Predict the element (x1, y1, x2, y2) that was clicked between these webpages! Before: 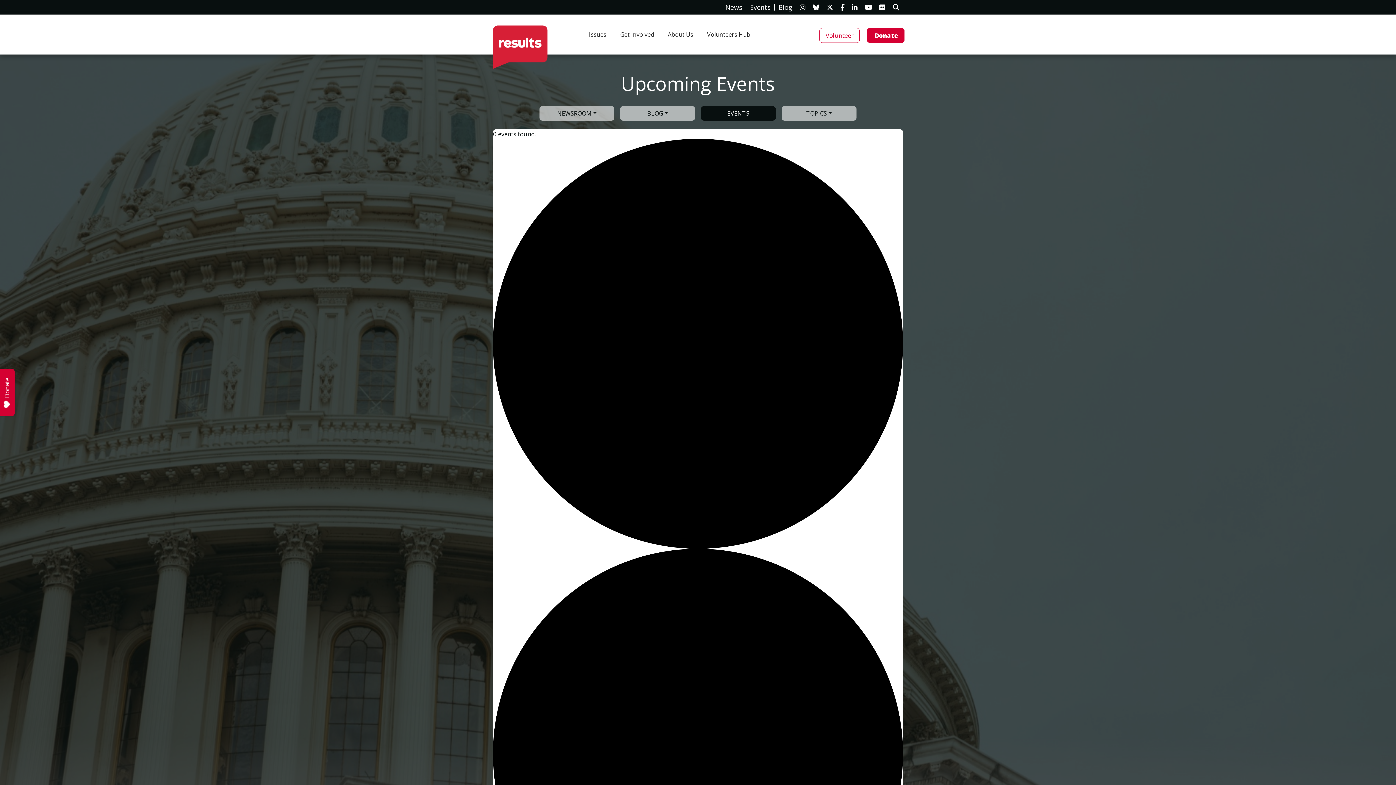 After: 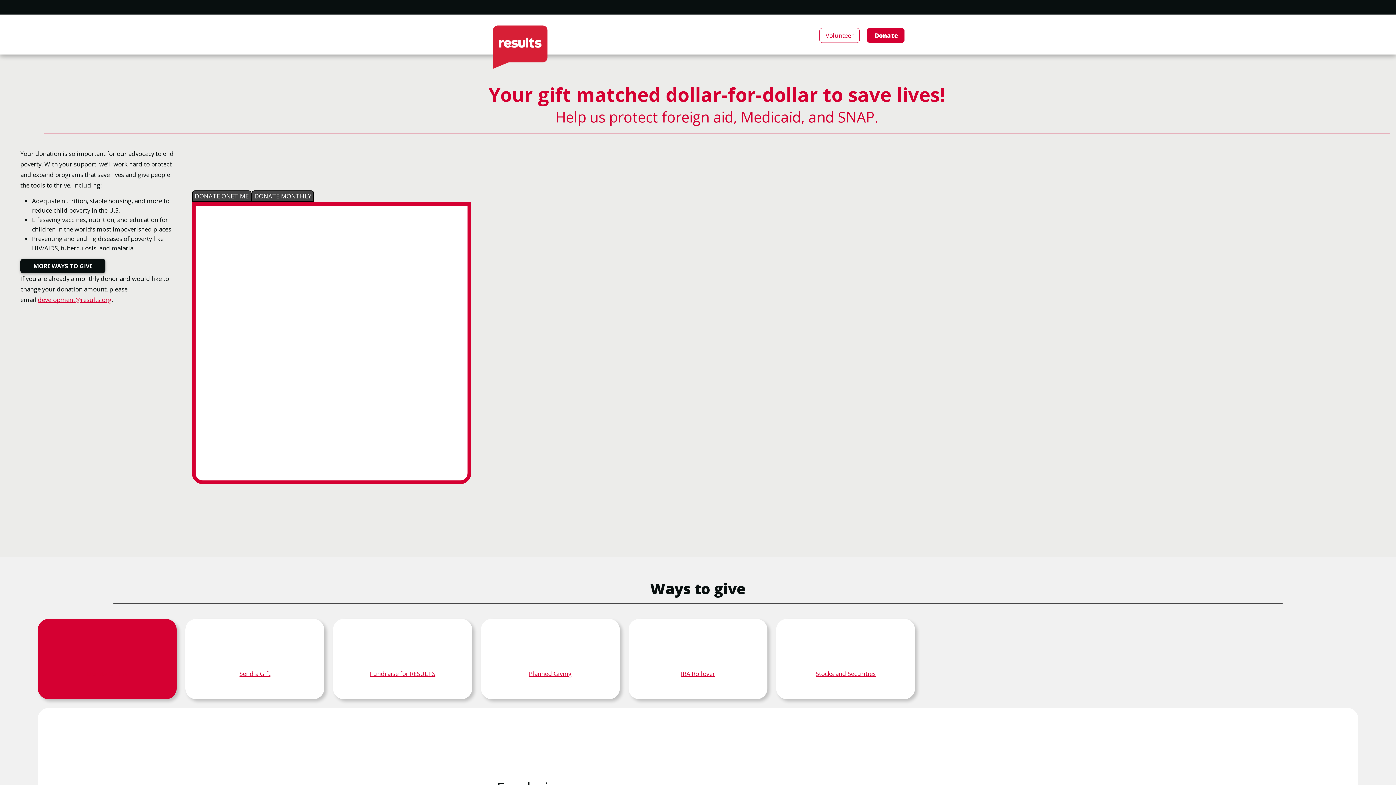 Action: bbox: (867, 28, 904, 42) label:  Donate